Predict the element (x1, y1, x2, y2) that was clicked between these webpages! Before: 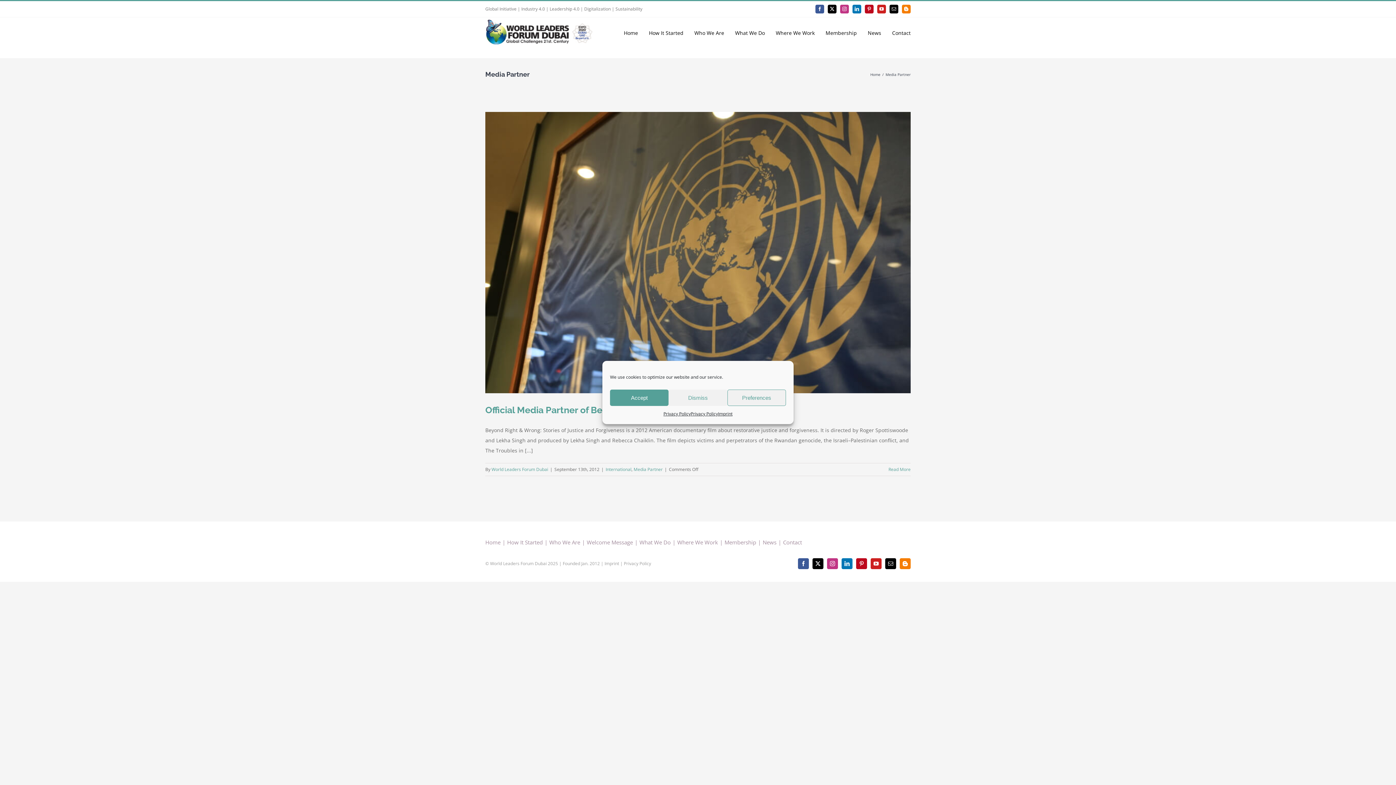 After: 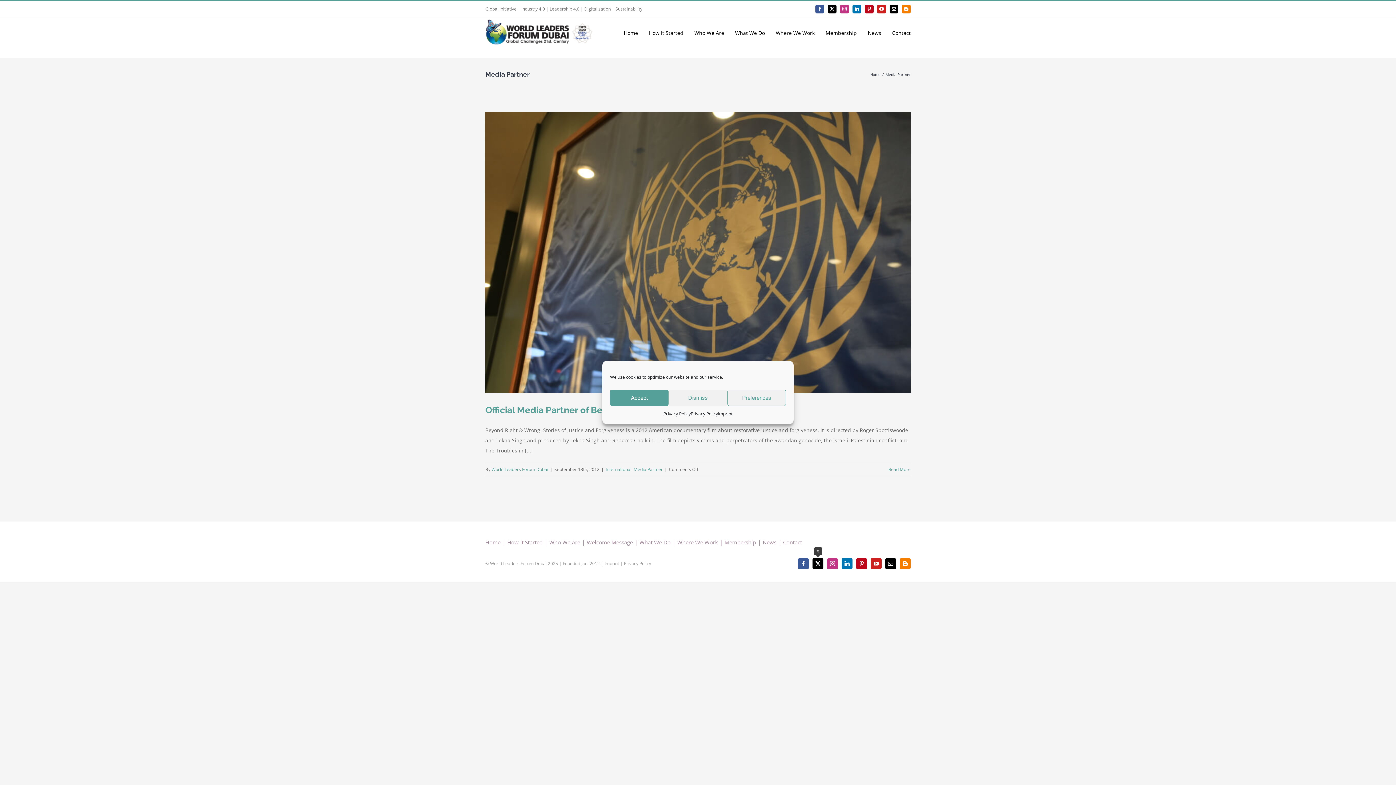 Action: label: X bbox: (812, 558, 823, 569)